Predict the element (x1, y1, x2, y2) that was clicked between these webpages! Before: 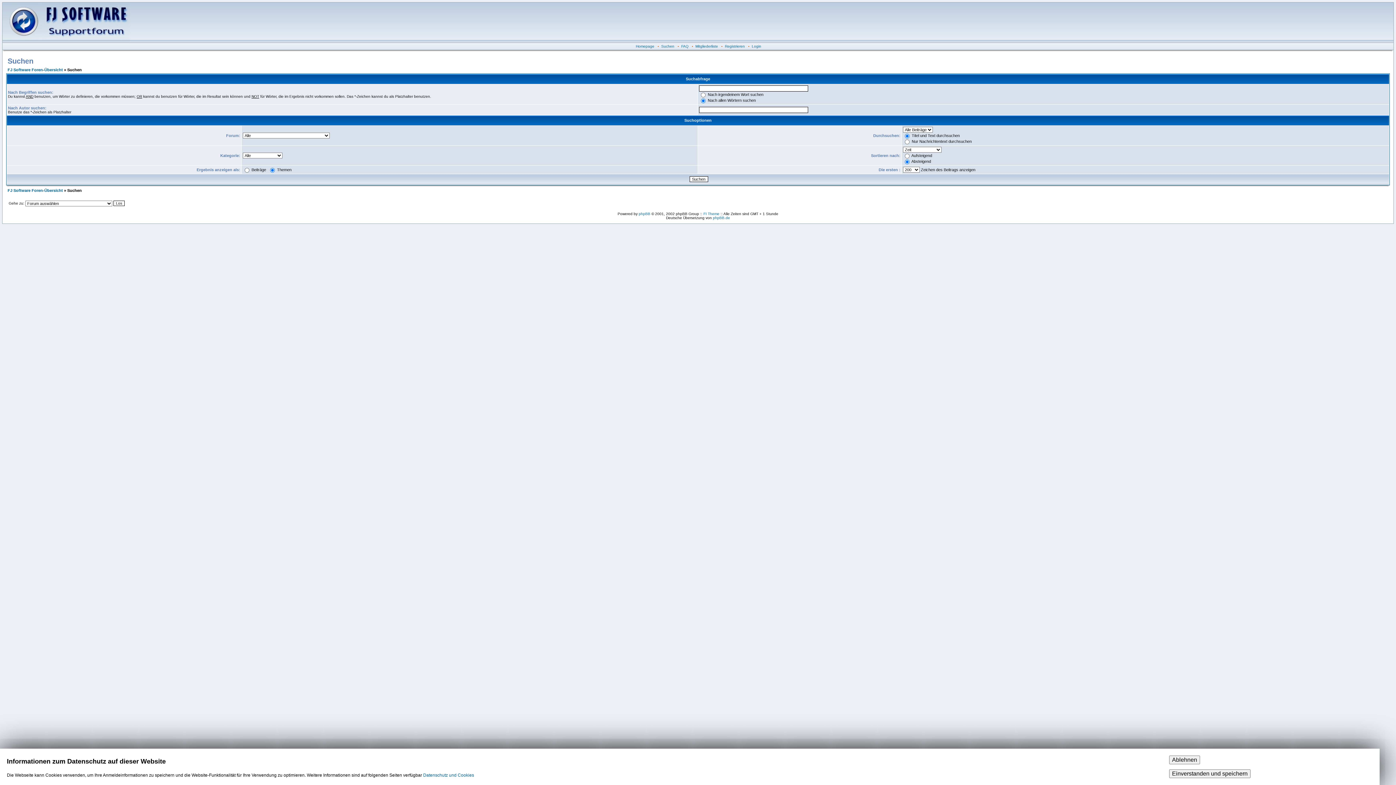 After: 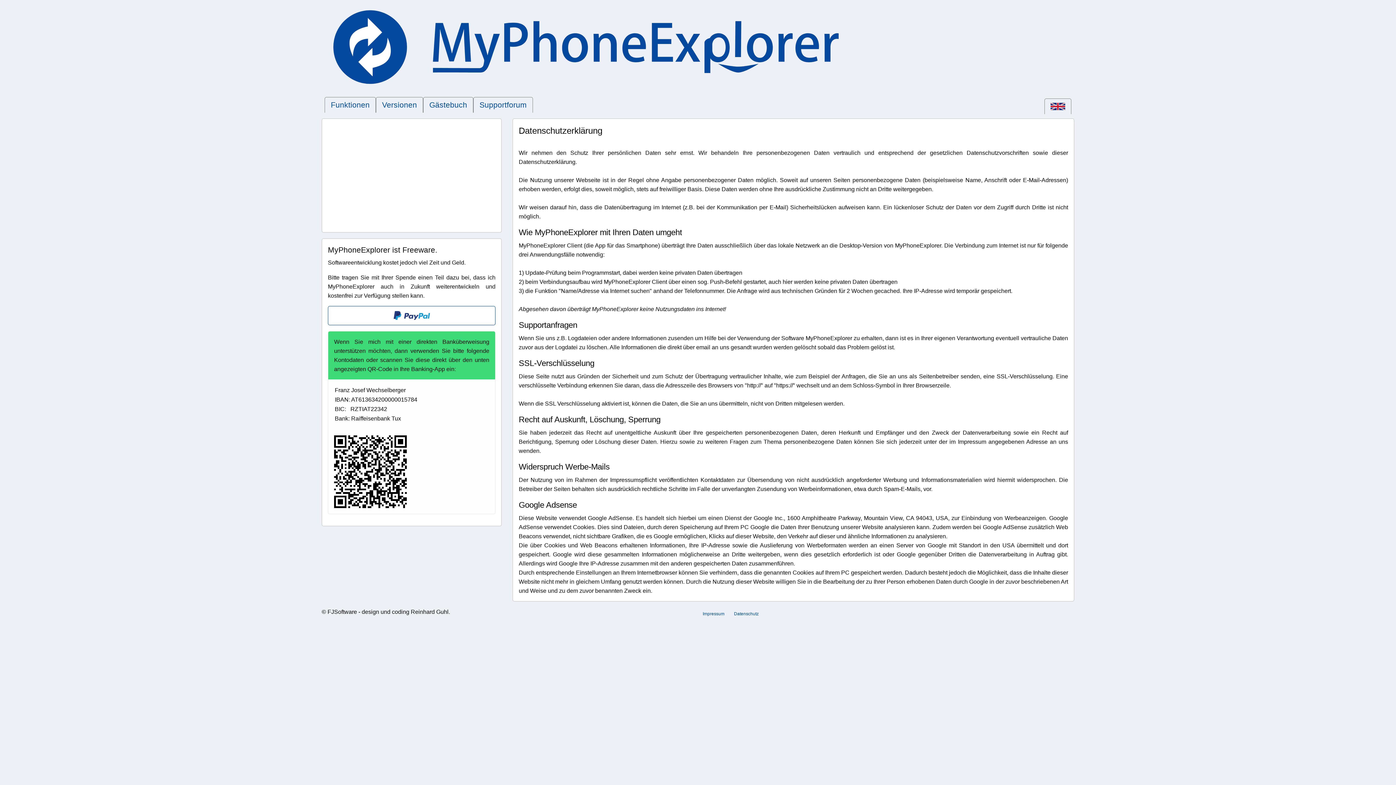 Action: bbox: (423, 773, 474, 778) label: Datenschutz und Cookies